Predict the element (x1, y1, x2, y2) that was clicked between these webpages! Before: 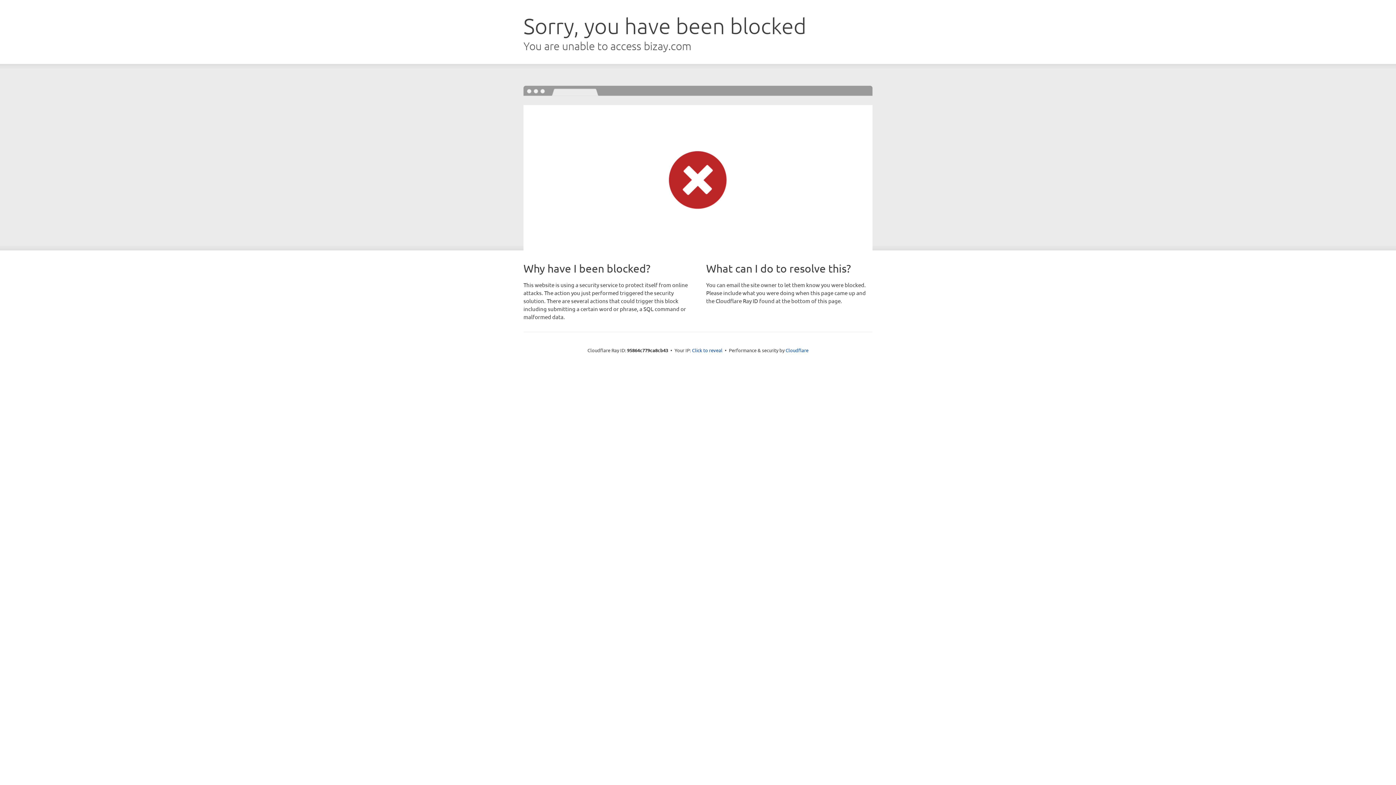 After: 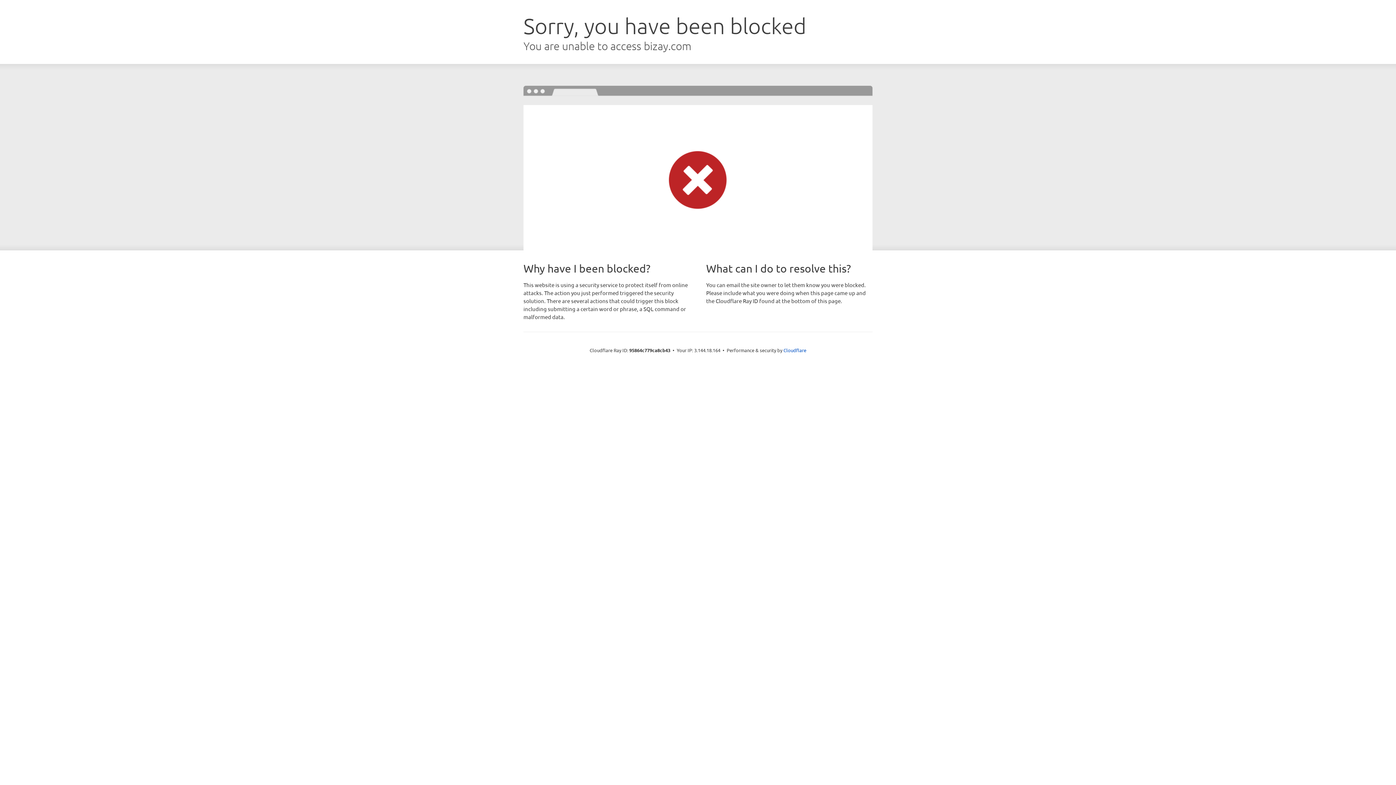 Action: label: Click to reveal bbox: (692, 346, 722, 353)